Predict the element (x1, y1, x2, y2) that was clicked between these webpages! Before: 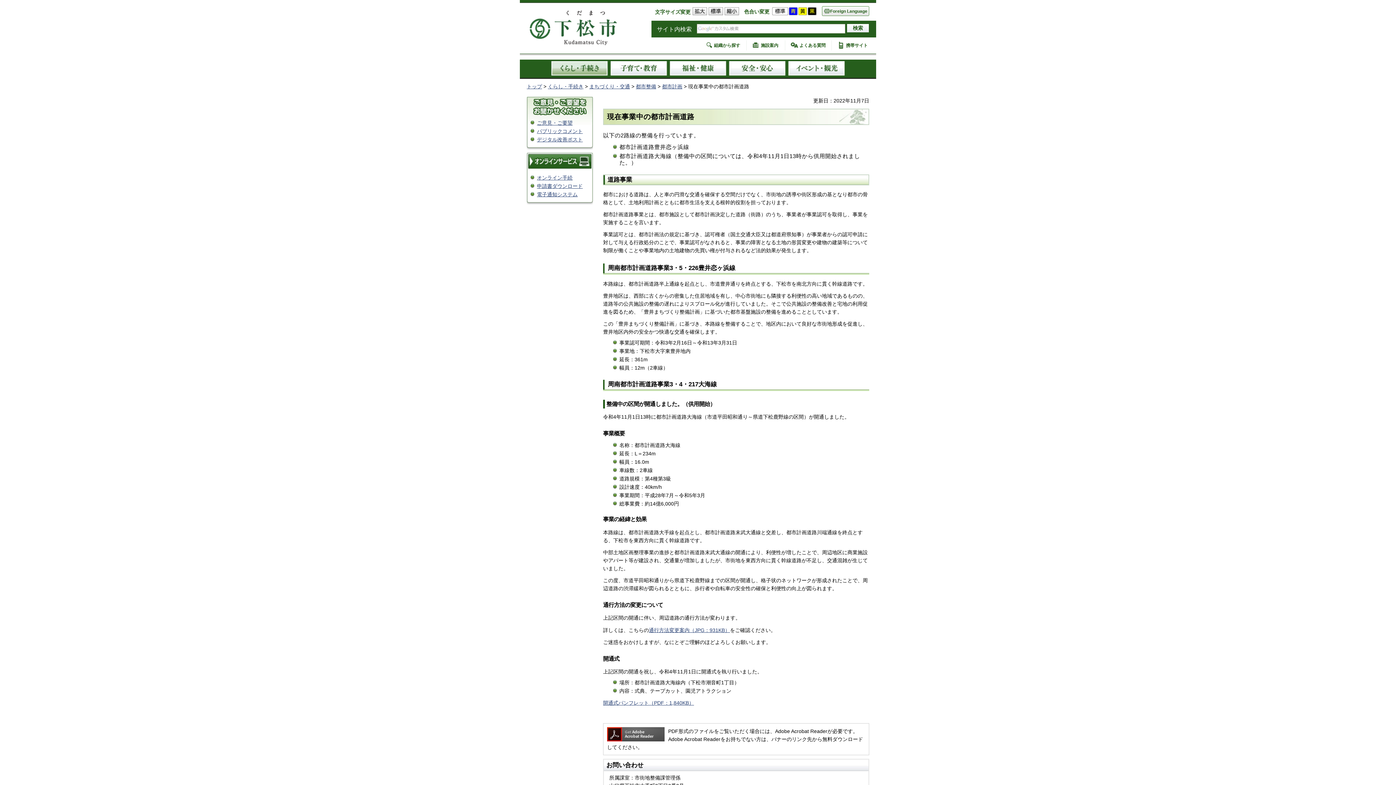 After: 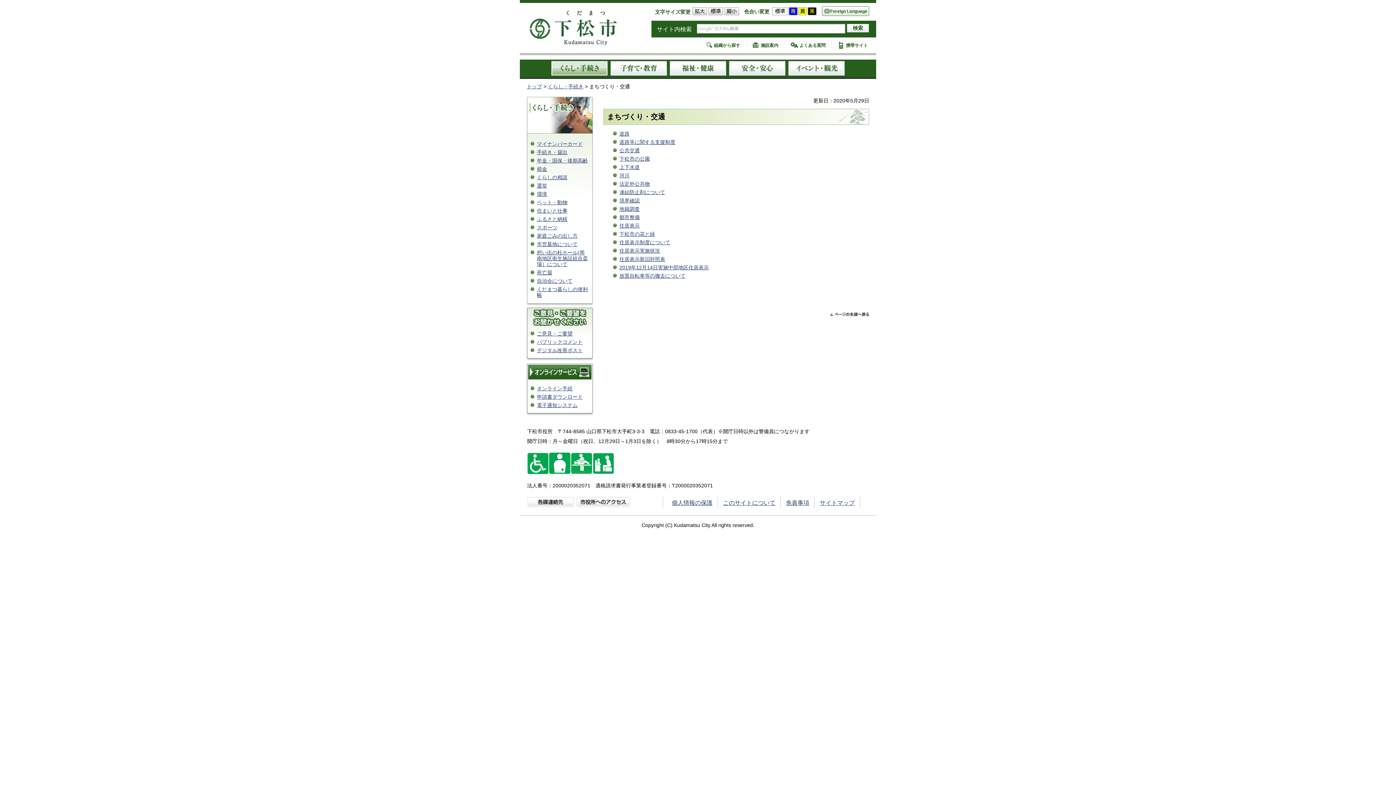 Action: label: まちづくり・交通 bbox: (589, 83, 630, 89)